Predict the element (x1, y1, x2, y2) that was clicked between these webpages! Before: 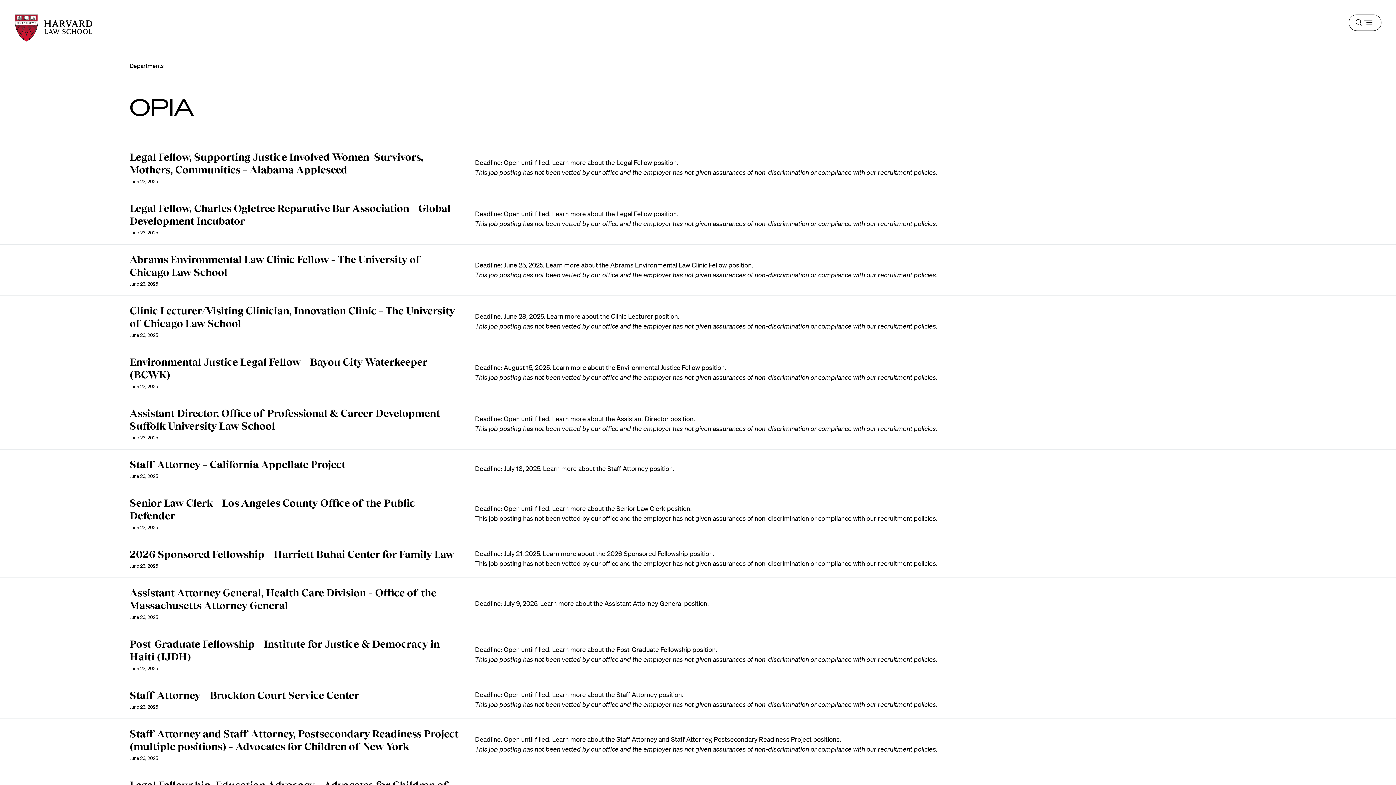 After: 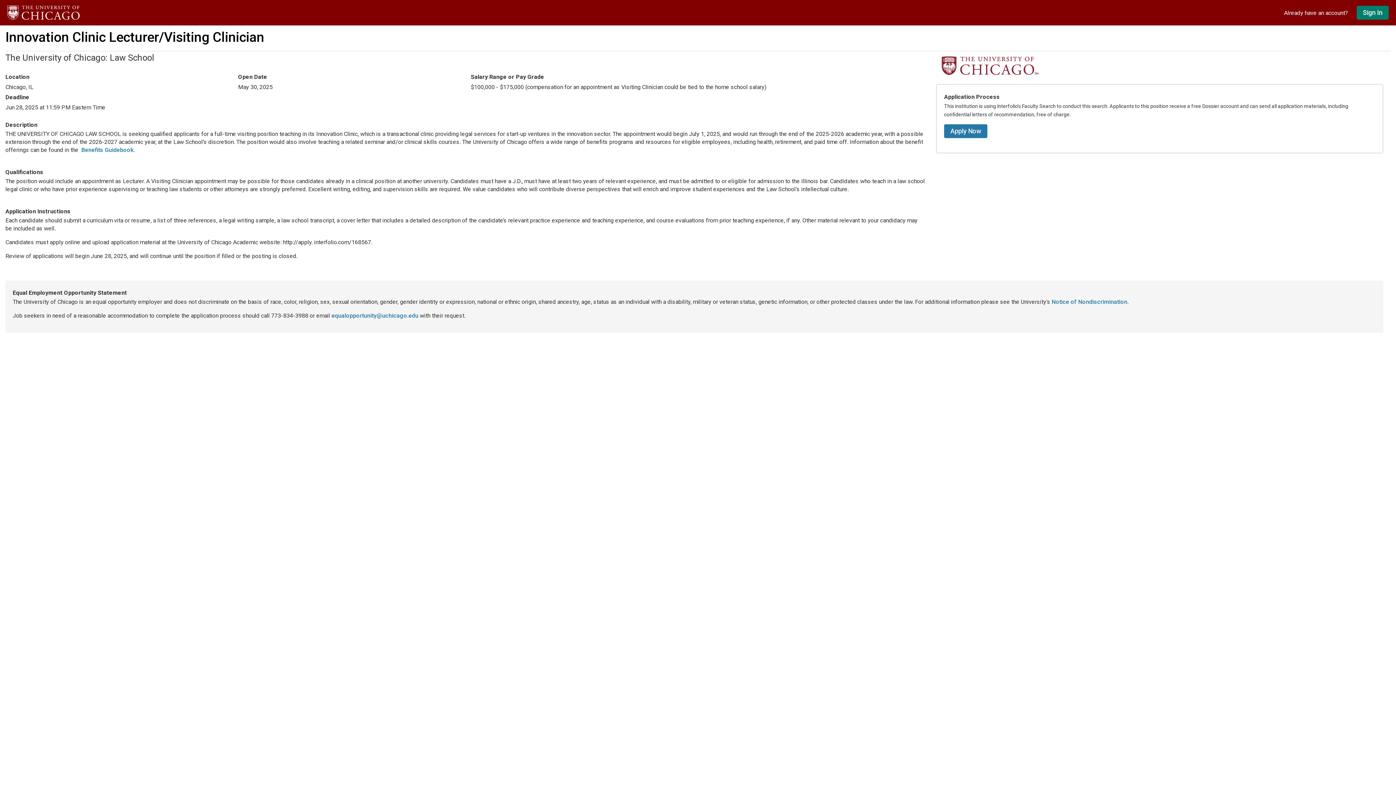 Action: label: Clinic Lecturer bbox: (611, 312, 653, 320)